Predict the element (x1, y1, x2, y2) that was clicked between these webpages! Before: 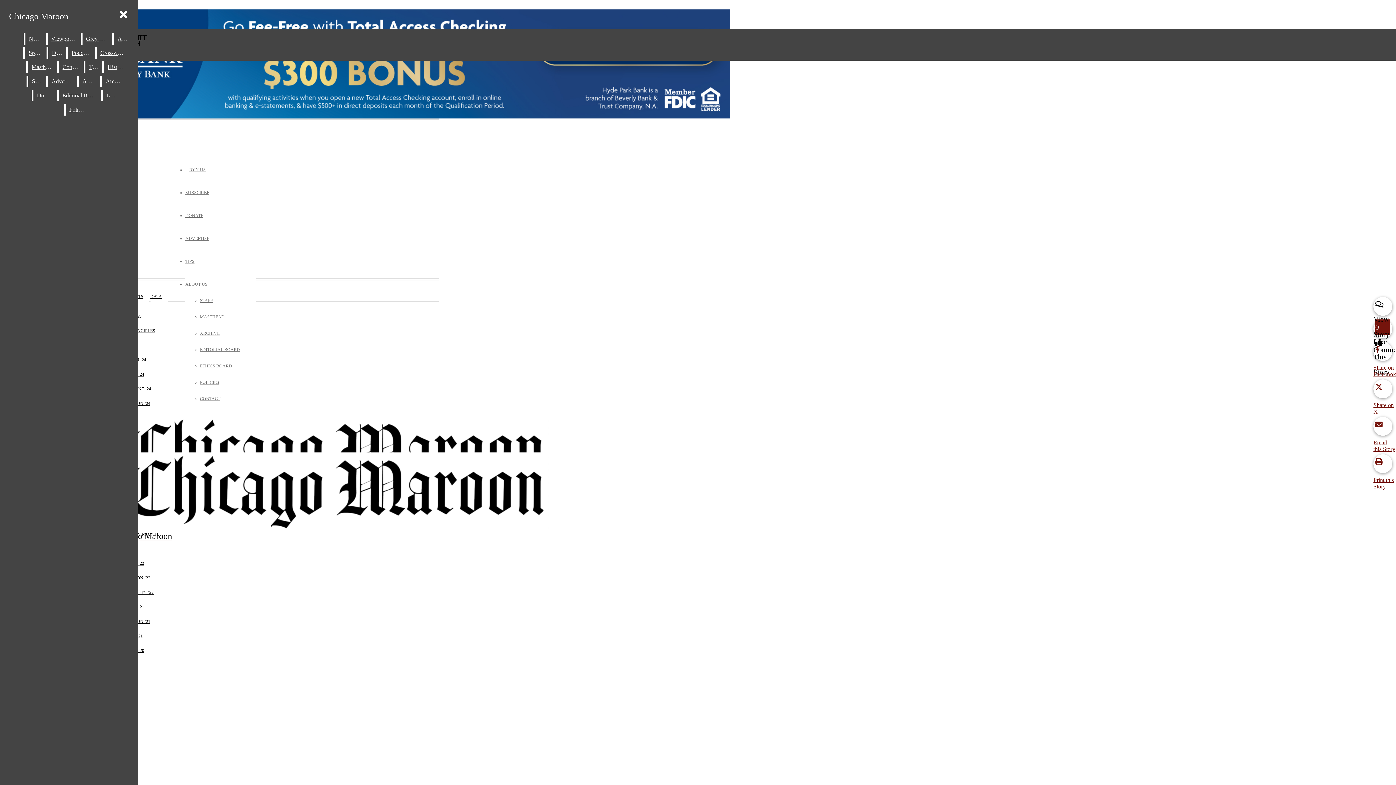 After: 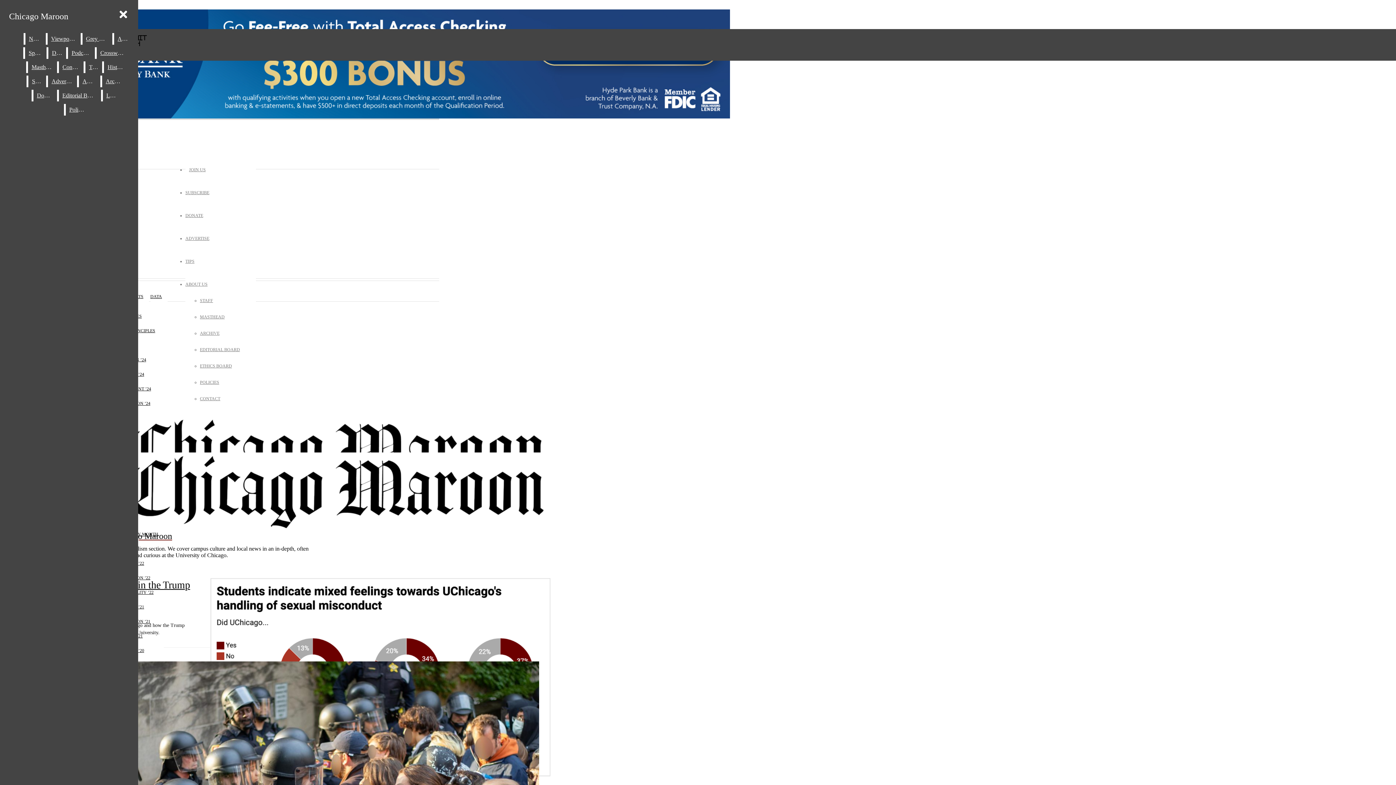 Action: bbox: (82, 33, 110, 44) label: Grey City